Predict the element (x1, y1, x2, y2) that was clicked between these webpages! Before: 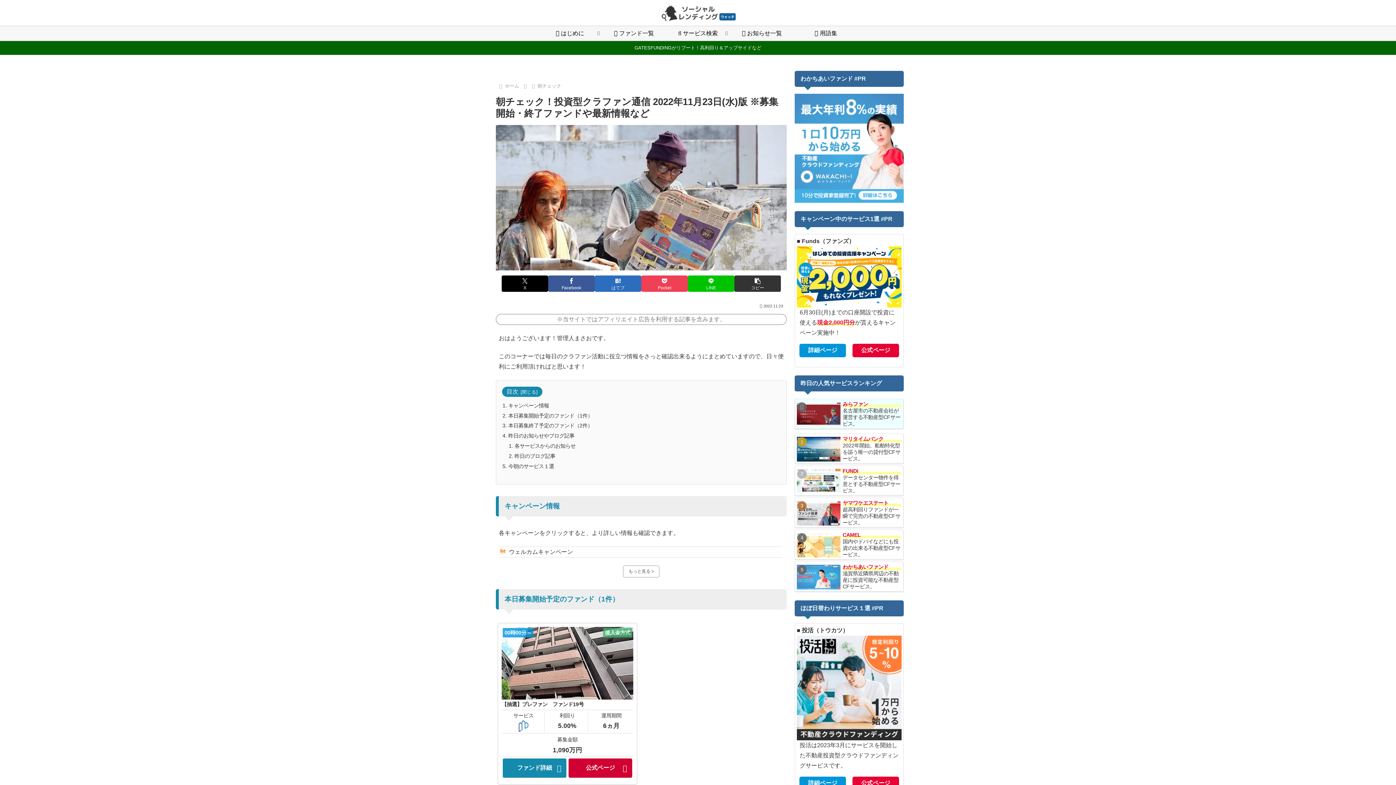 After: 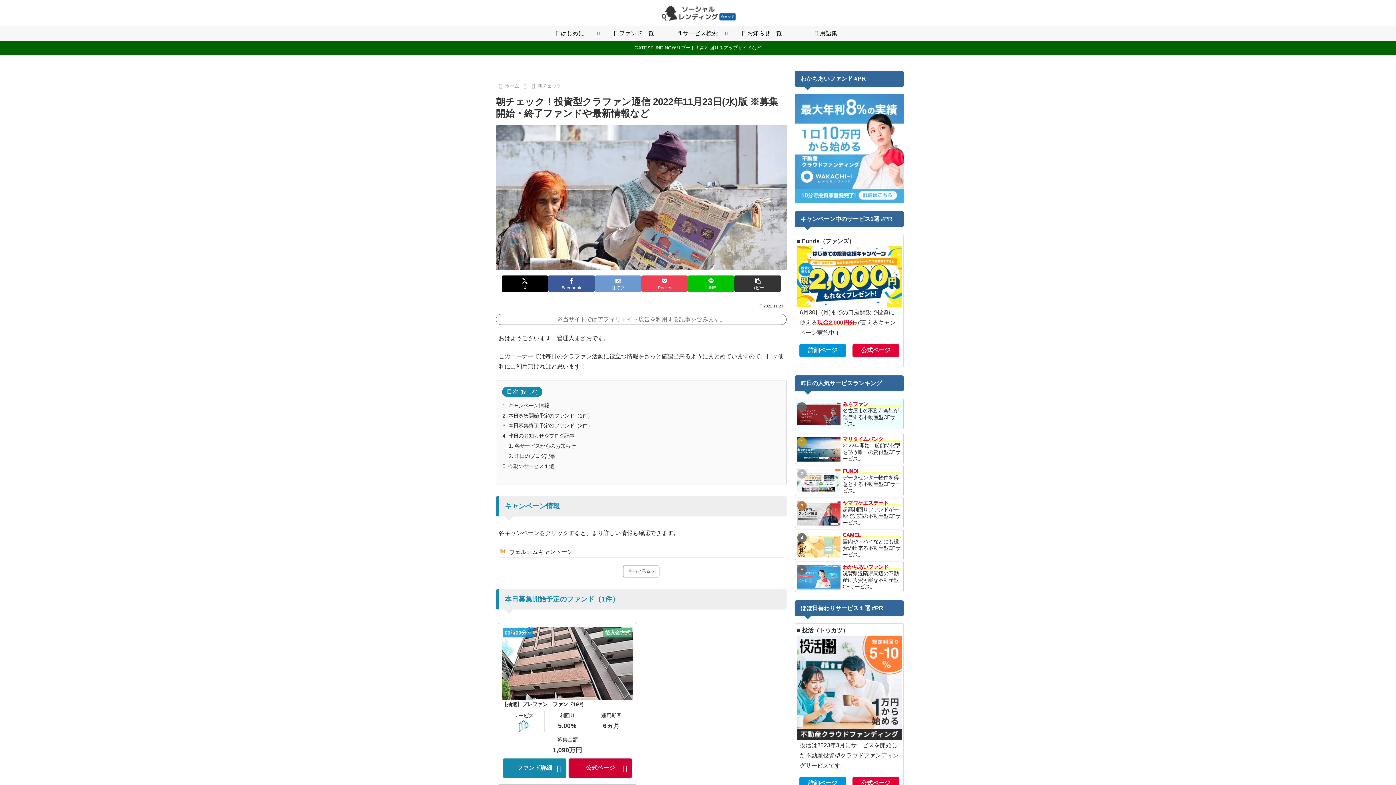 Action: bbox: (594, 275, 641, 292) label: はてブでブックマーク